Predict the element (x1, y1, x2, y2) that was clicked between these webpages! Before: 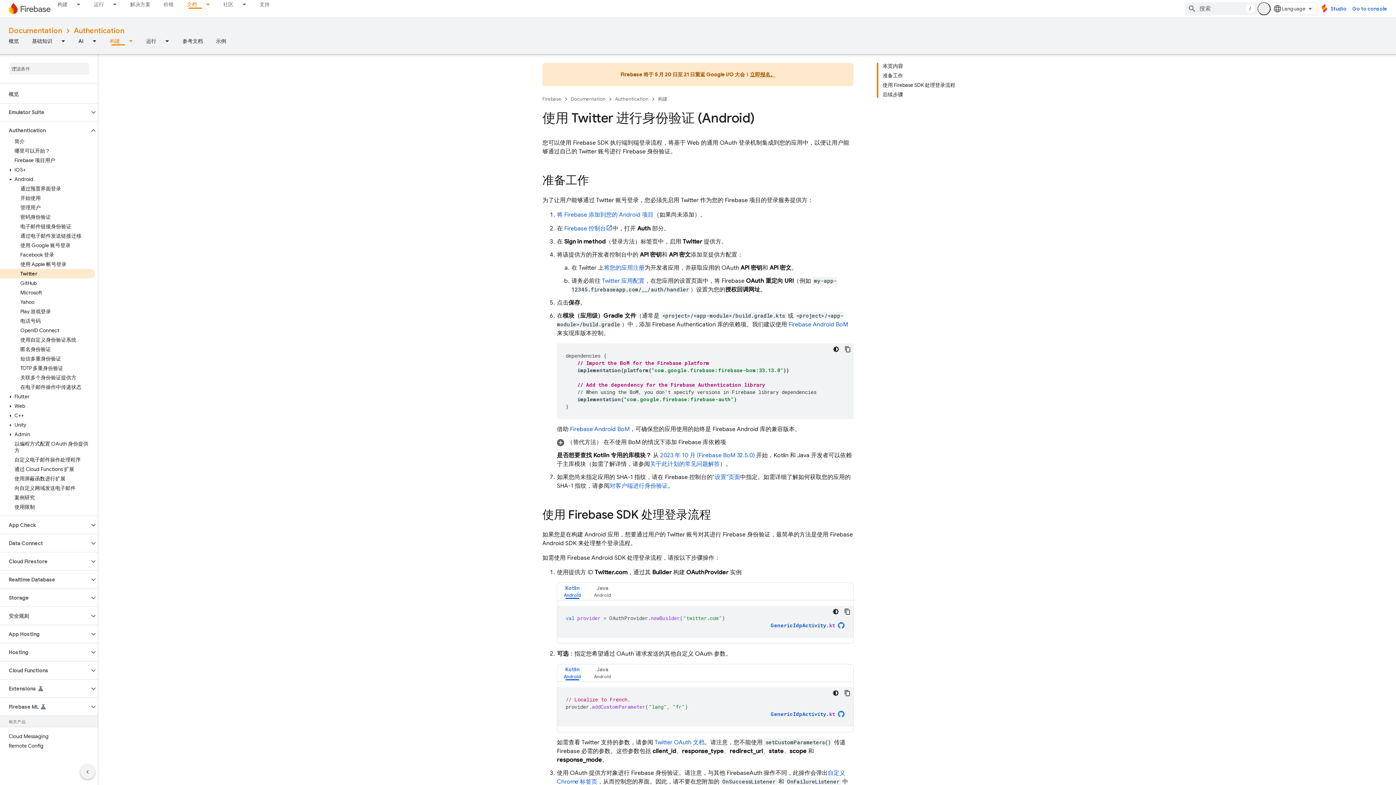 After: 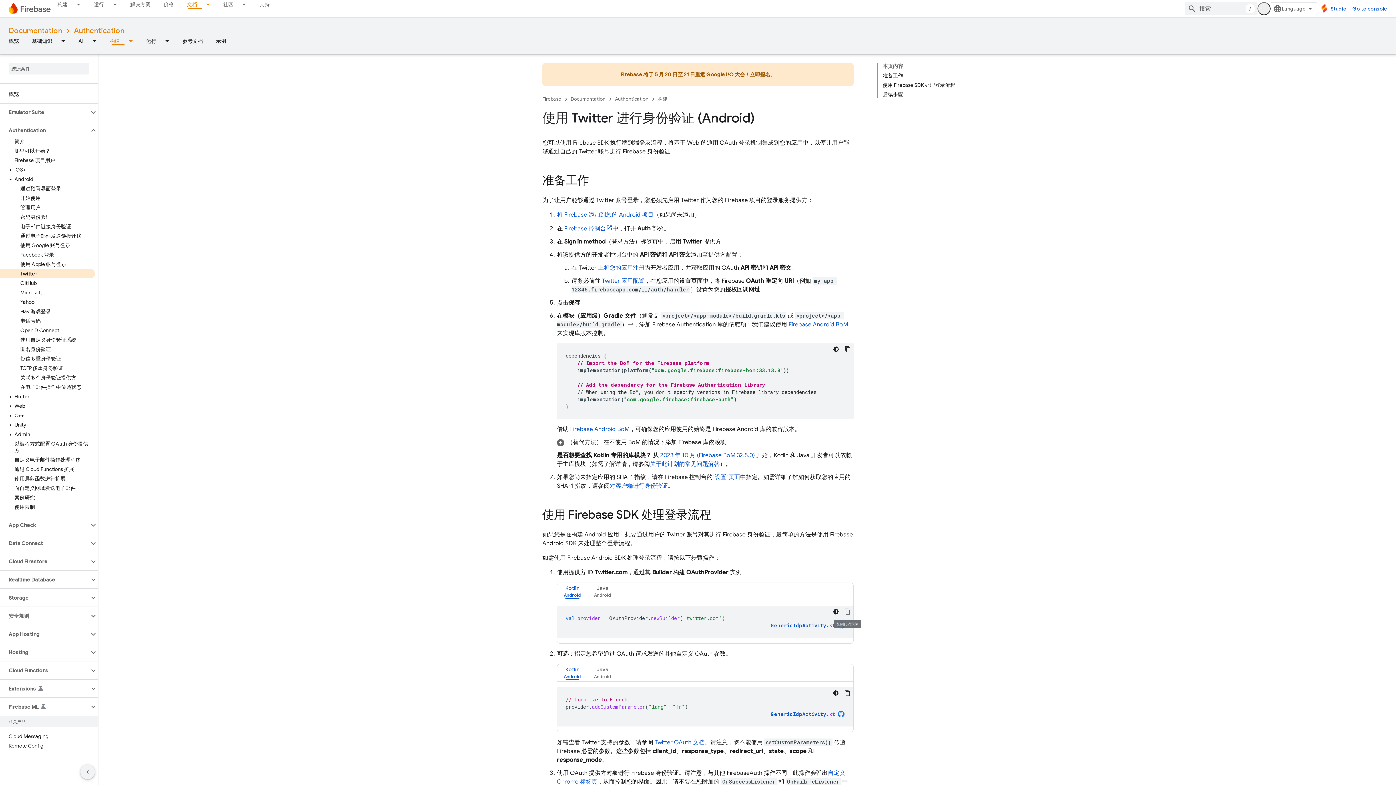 Action: bbox: (841, 606, 853, 617) label: 复制代码示例